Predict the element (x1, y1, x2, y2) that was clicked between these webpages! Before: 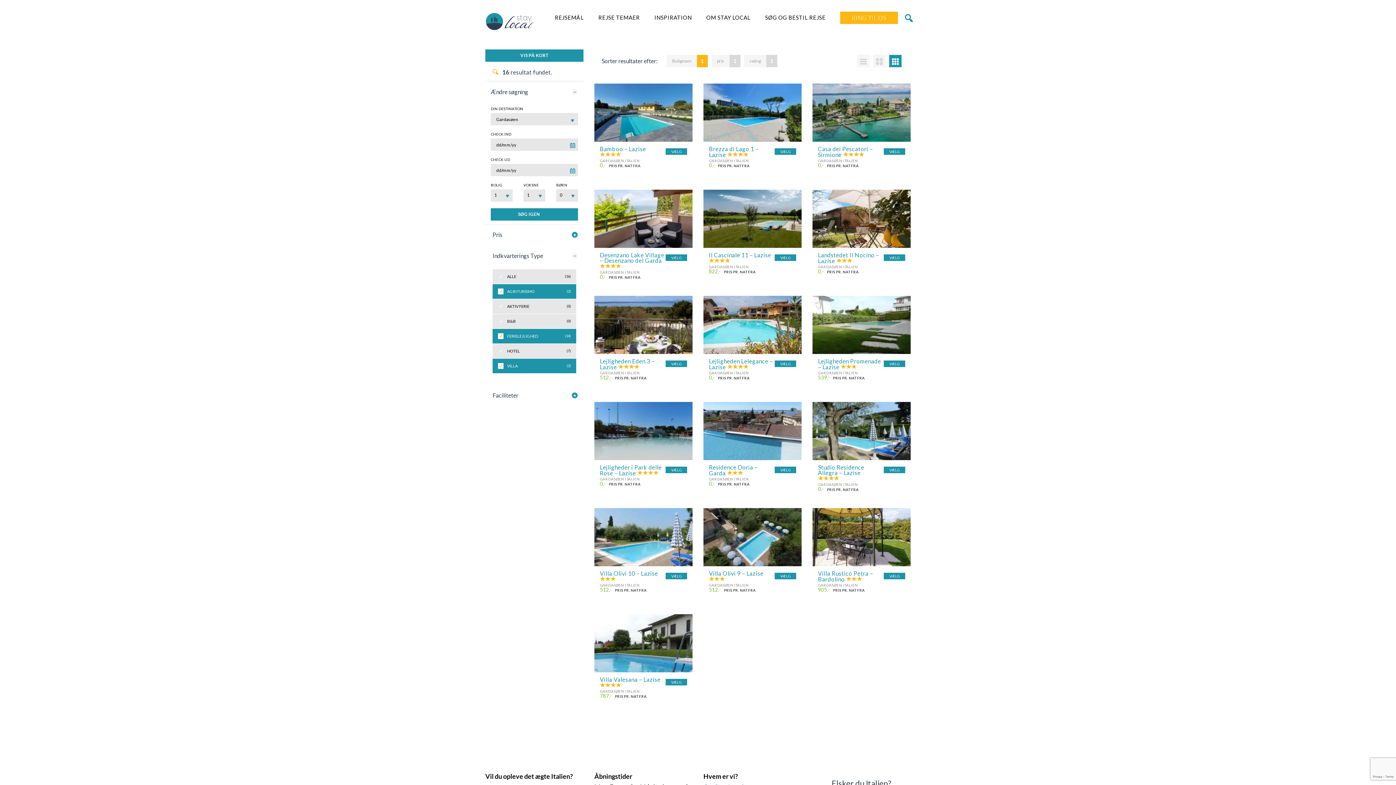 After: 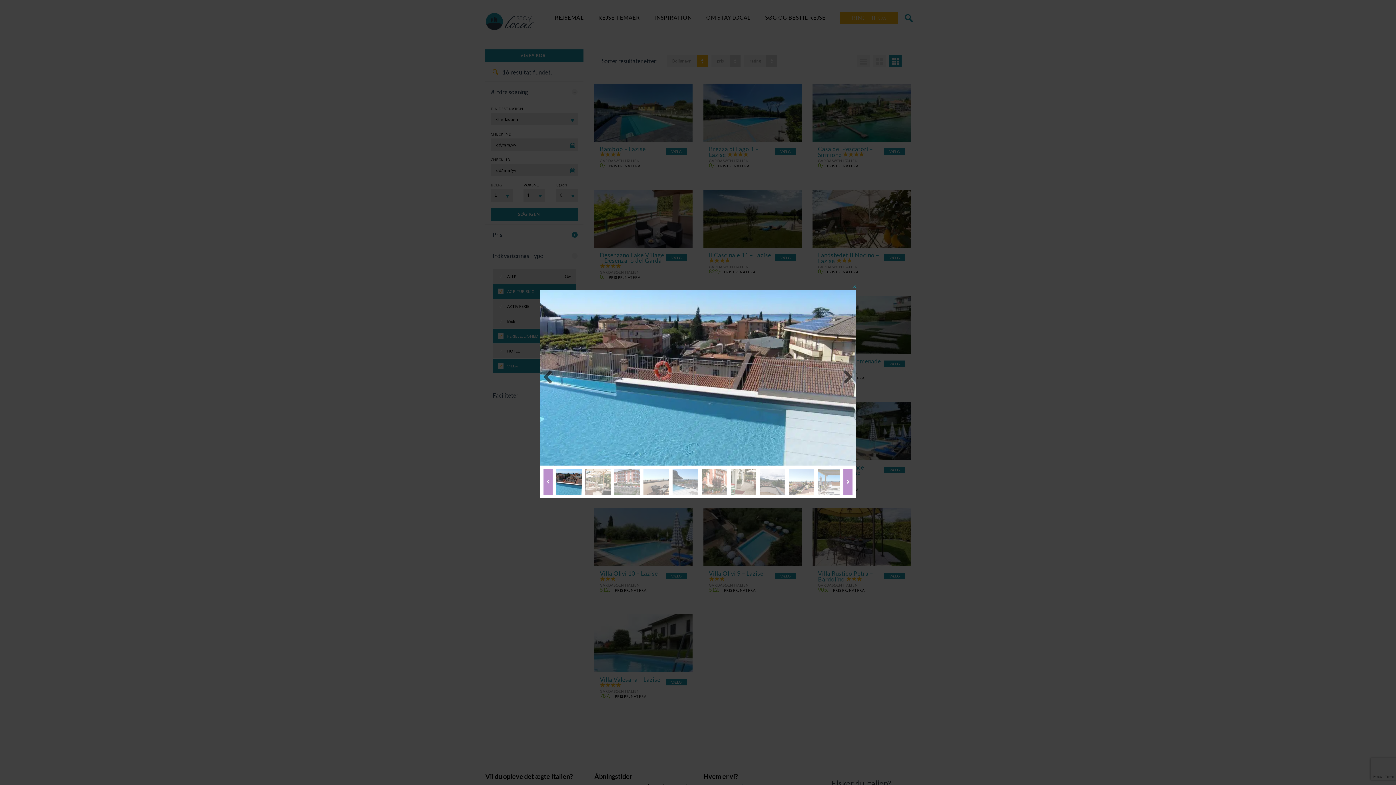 Action: bbox: (703, 402, 801, 460)